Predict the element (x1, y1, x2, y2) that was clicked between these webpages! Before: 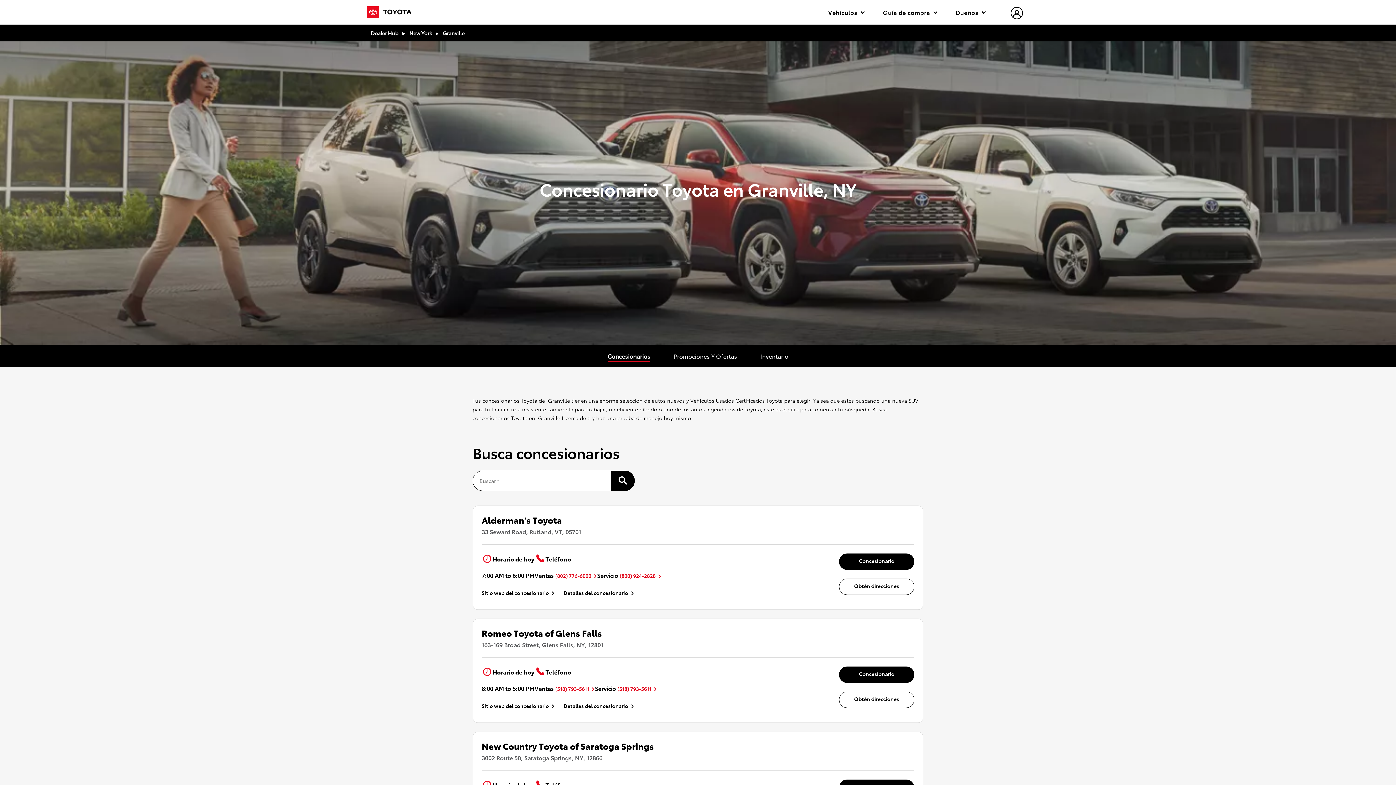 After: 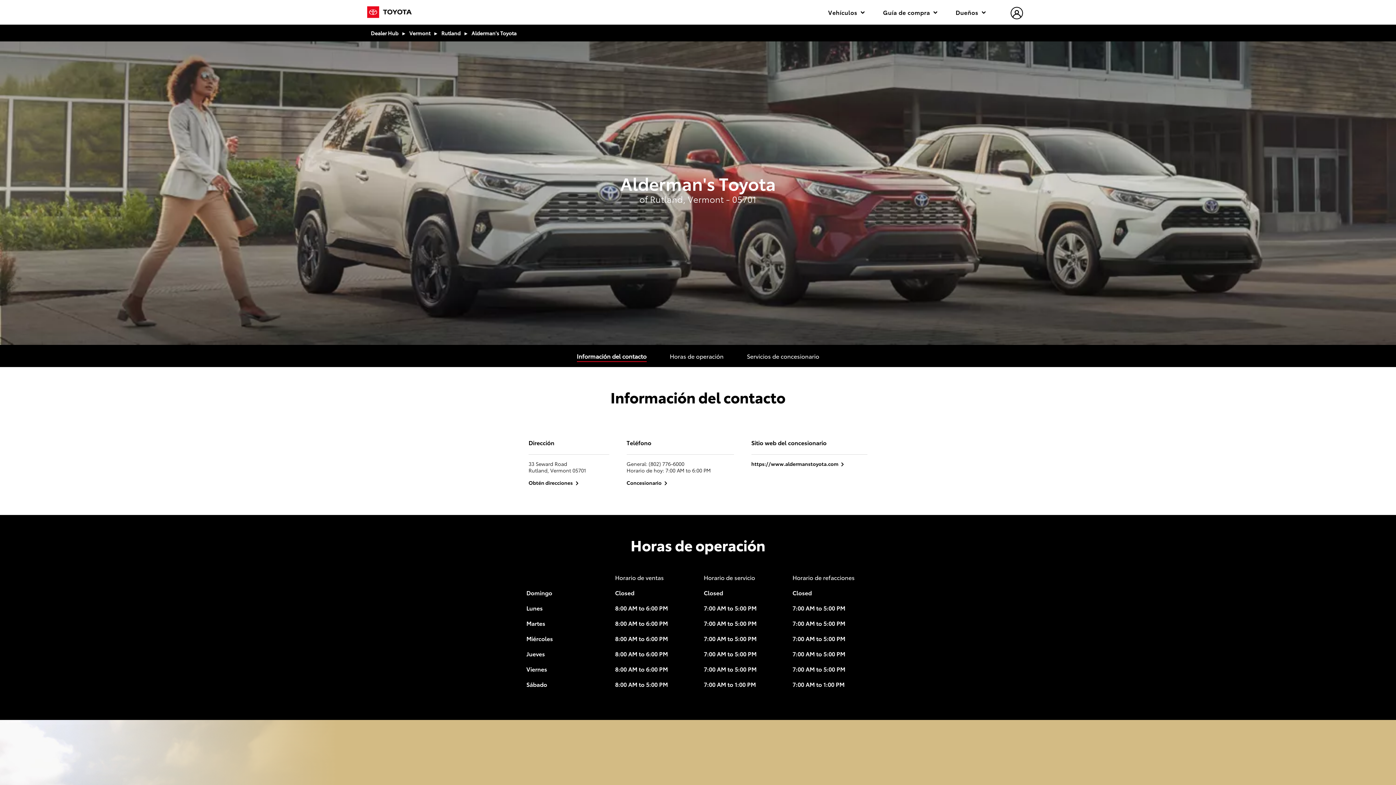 Action: bbox: (563, 589, 634, 596) label: Detalles del concesionario